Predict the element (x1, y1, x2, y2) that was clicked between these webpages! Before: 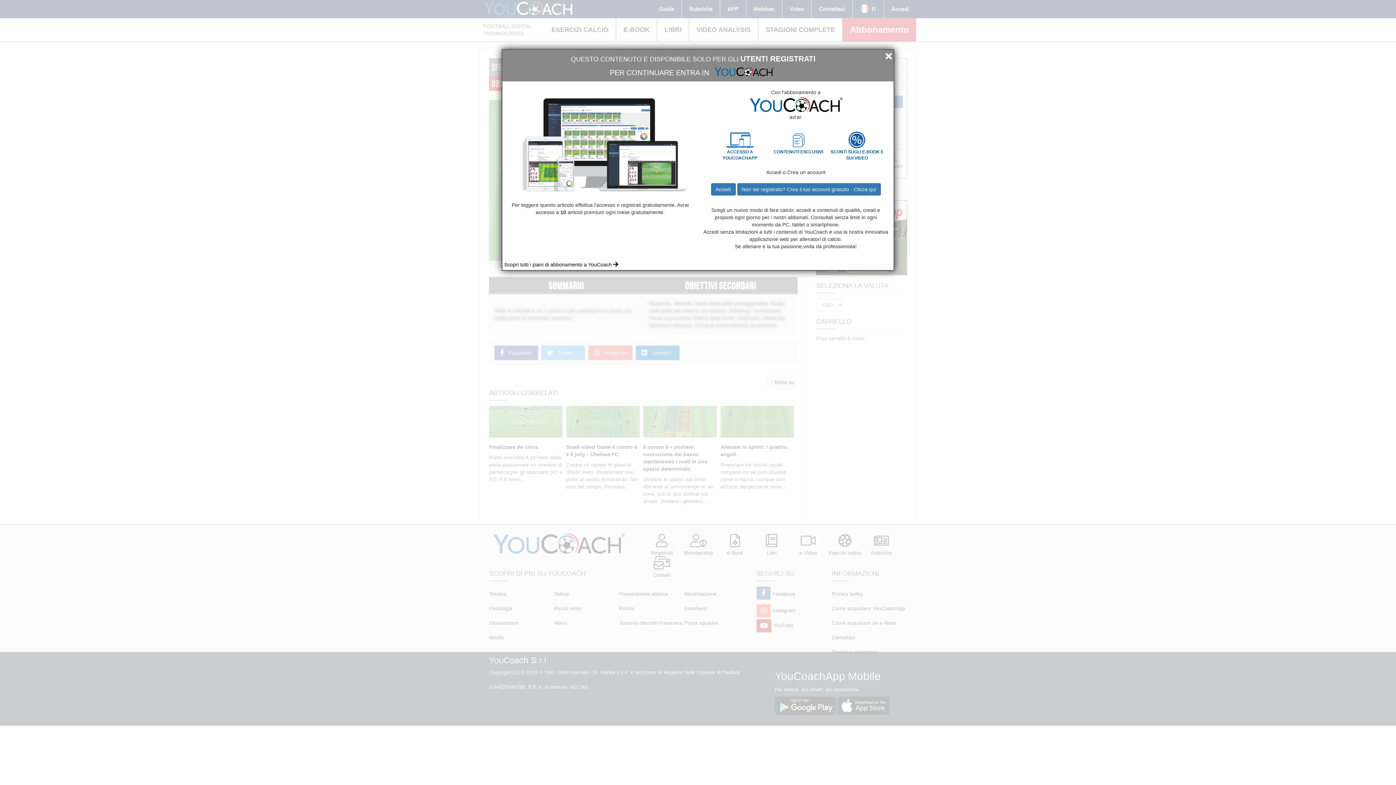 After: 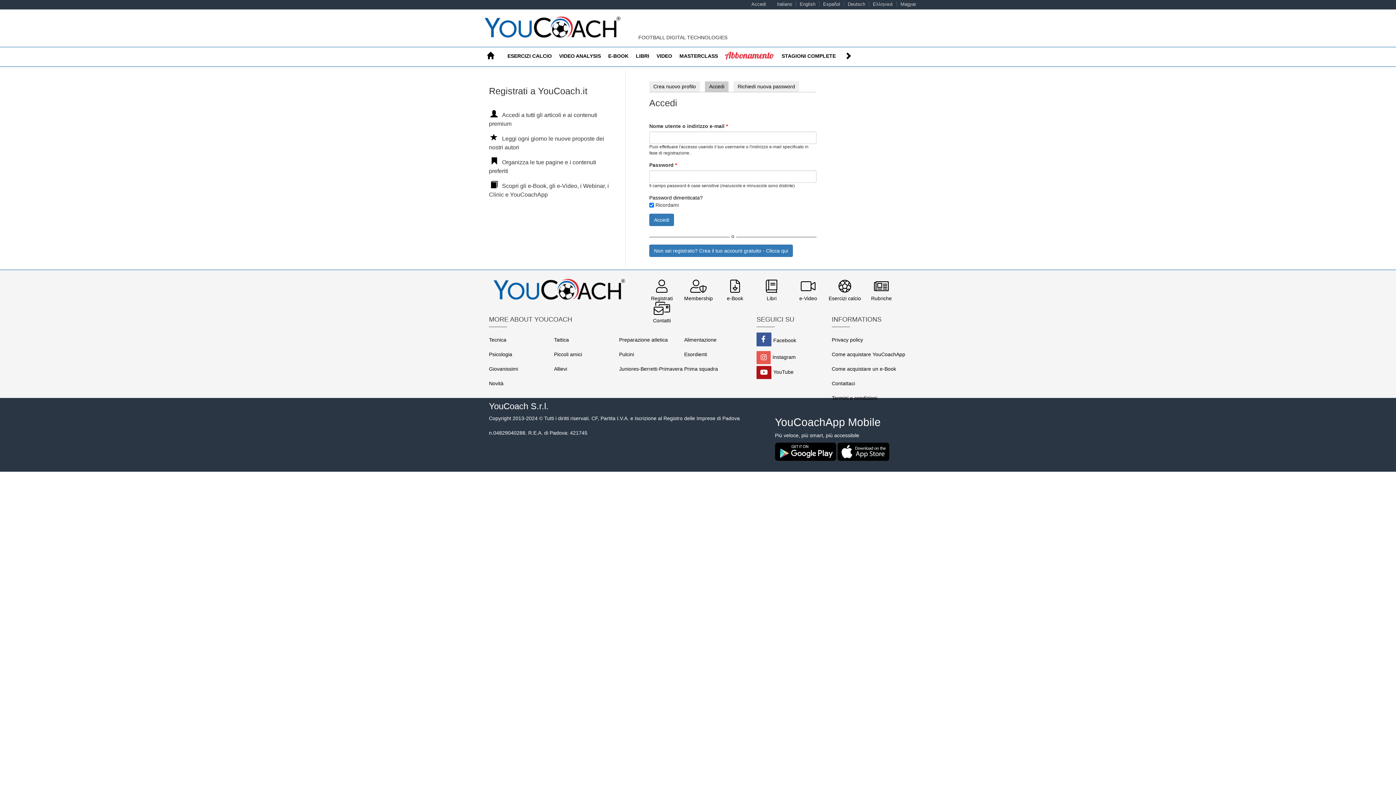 Action: label: Accedi bbox: (711, 183, 735, 195)